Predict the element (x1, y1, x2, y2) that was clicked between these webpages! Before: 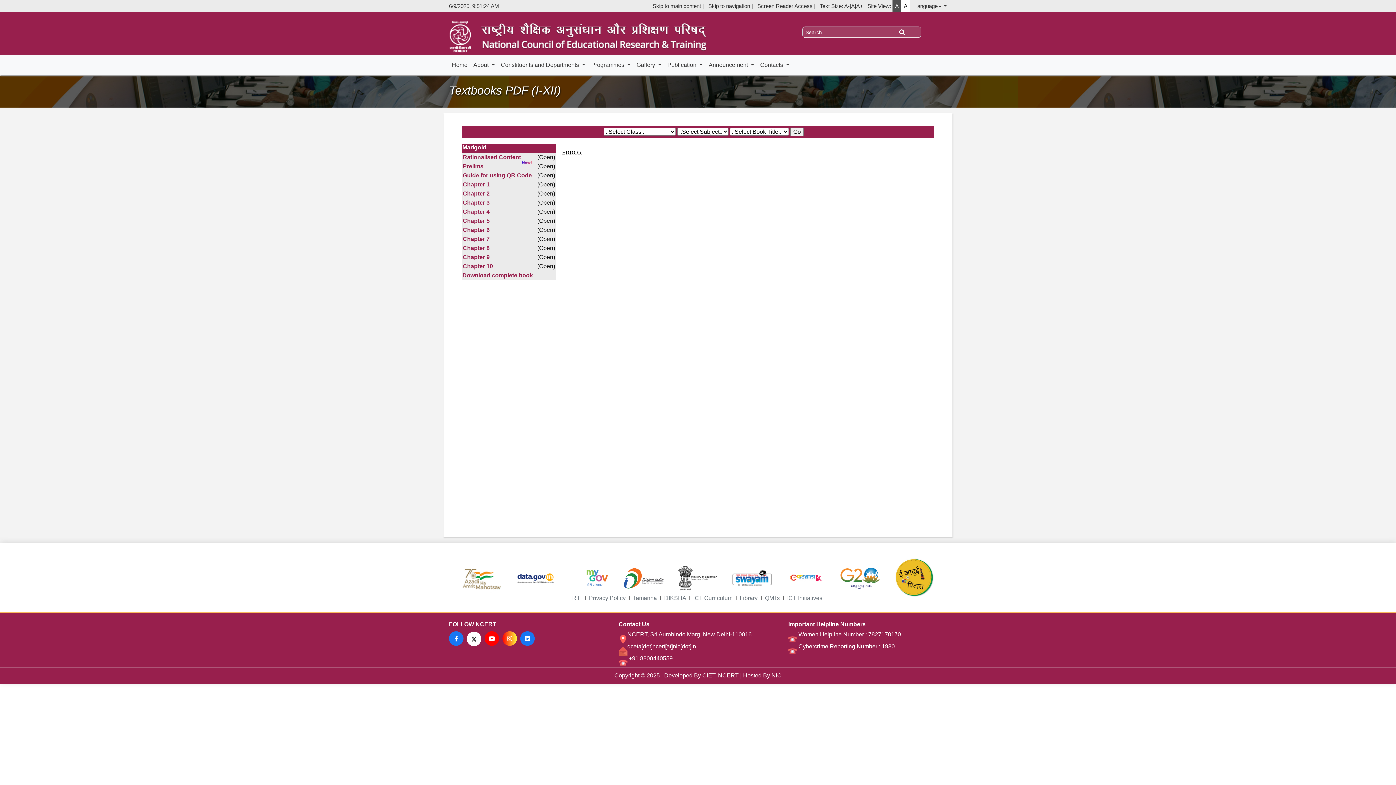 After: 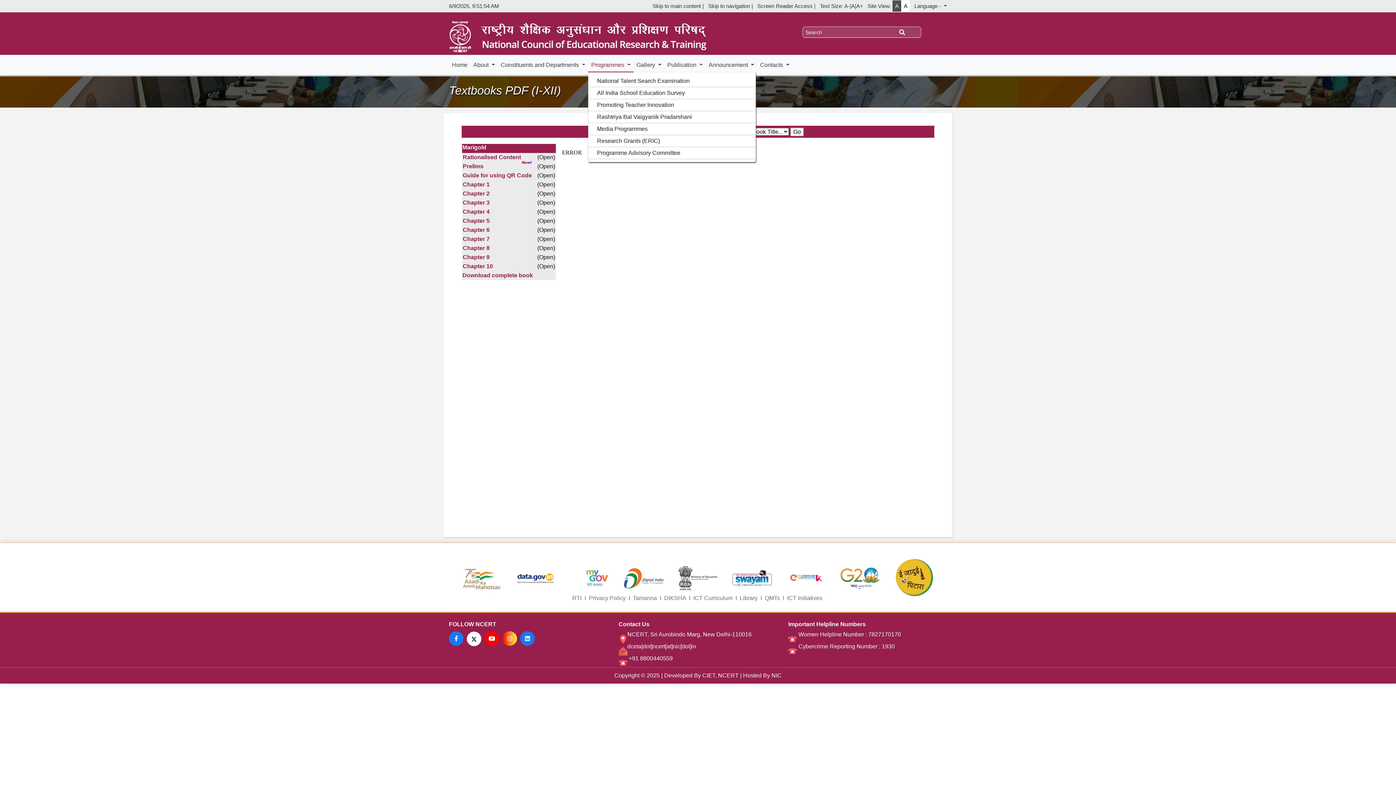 Action: label: Programmes  bbox: (588, 57, 633, 72)